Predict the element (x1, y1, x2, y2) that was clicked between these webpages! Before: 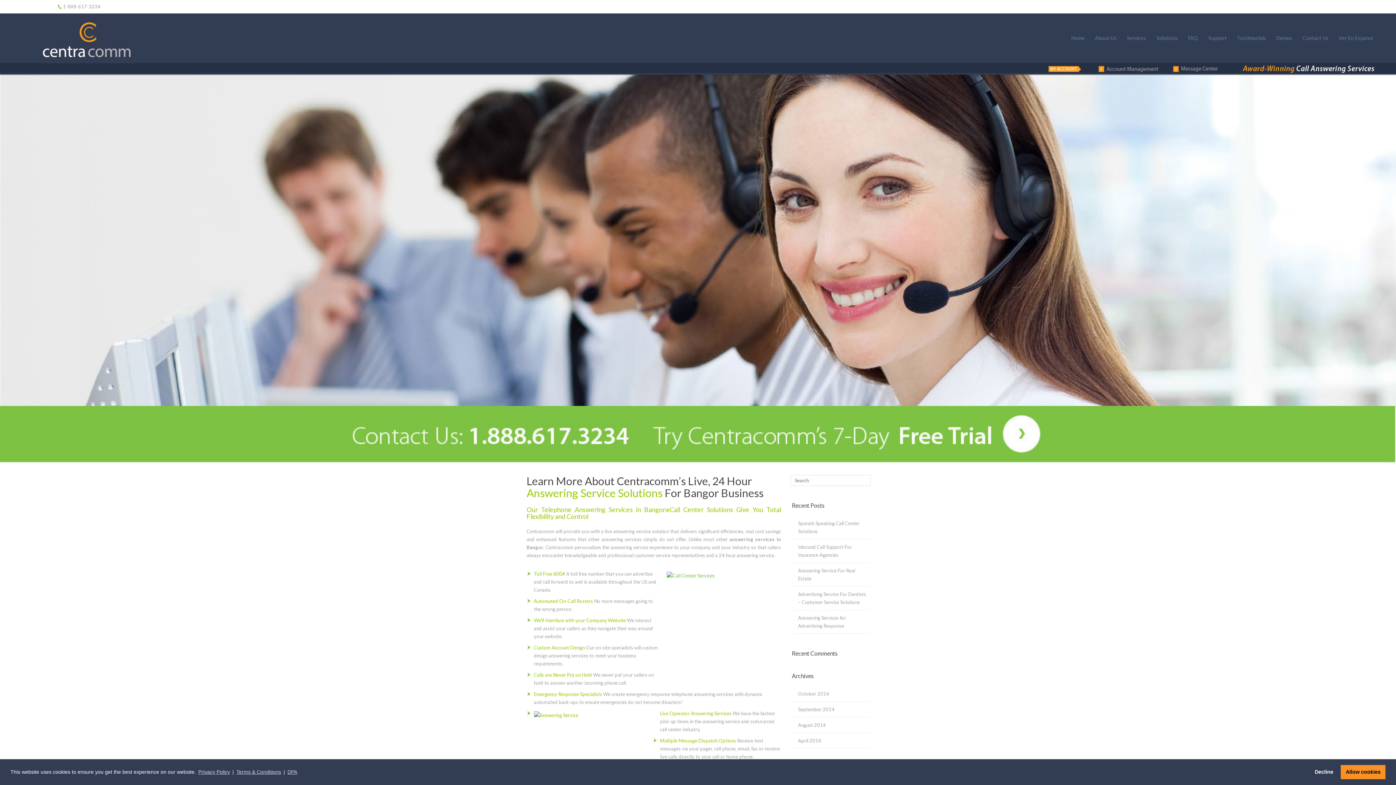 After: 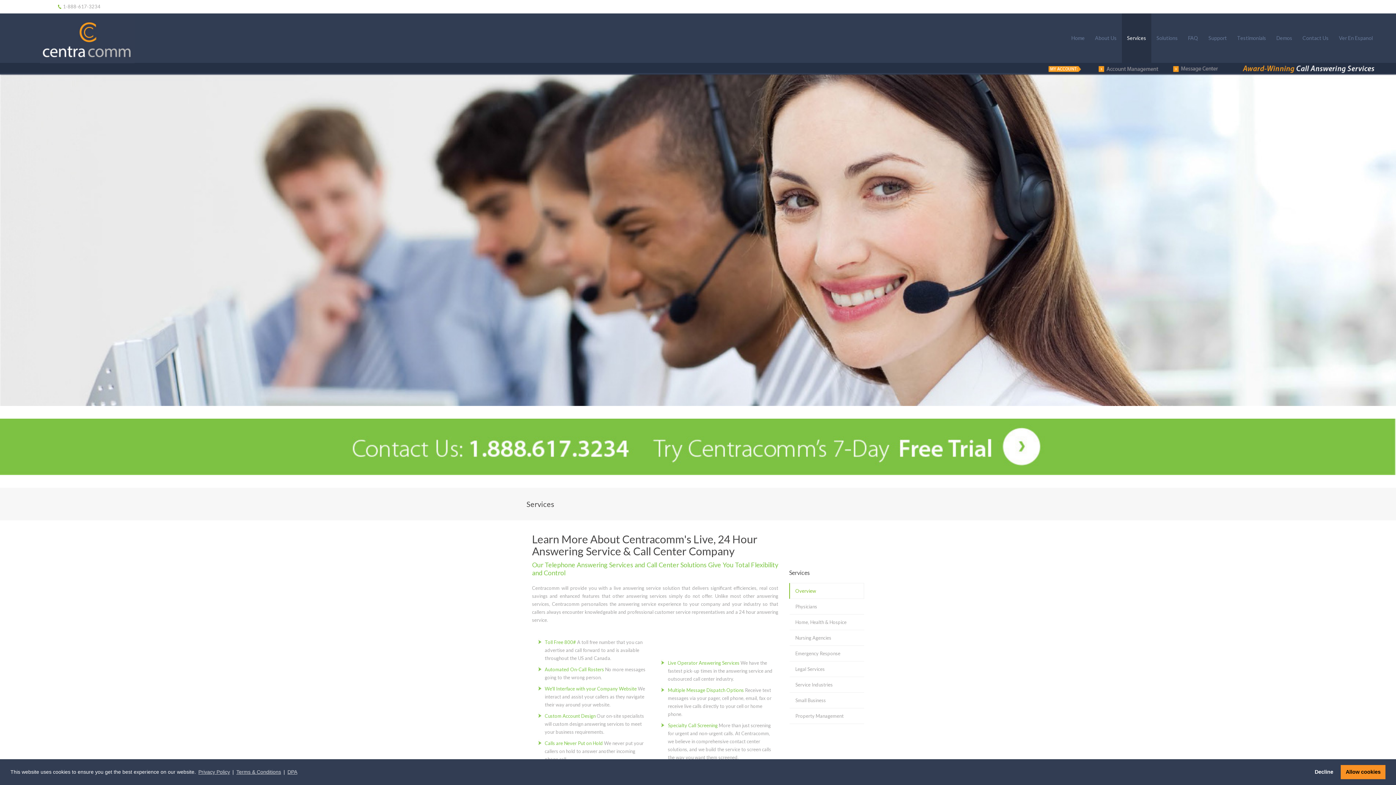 Action: bbox: (1122, 13, 1151, 62) label: Services